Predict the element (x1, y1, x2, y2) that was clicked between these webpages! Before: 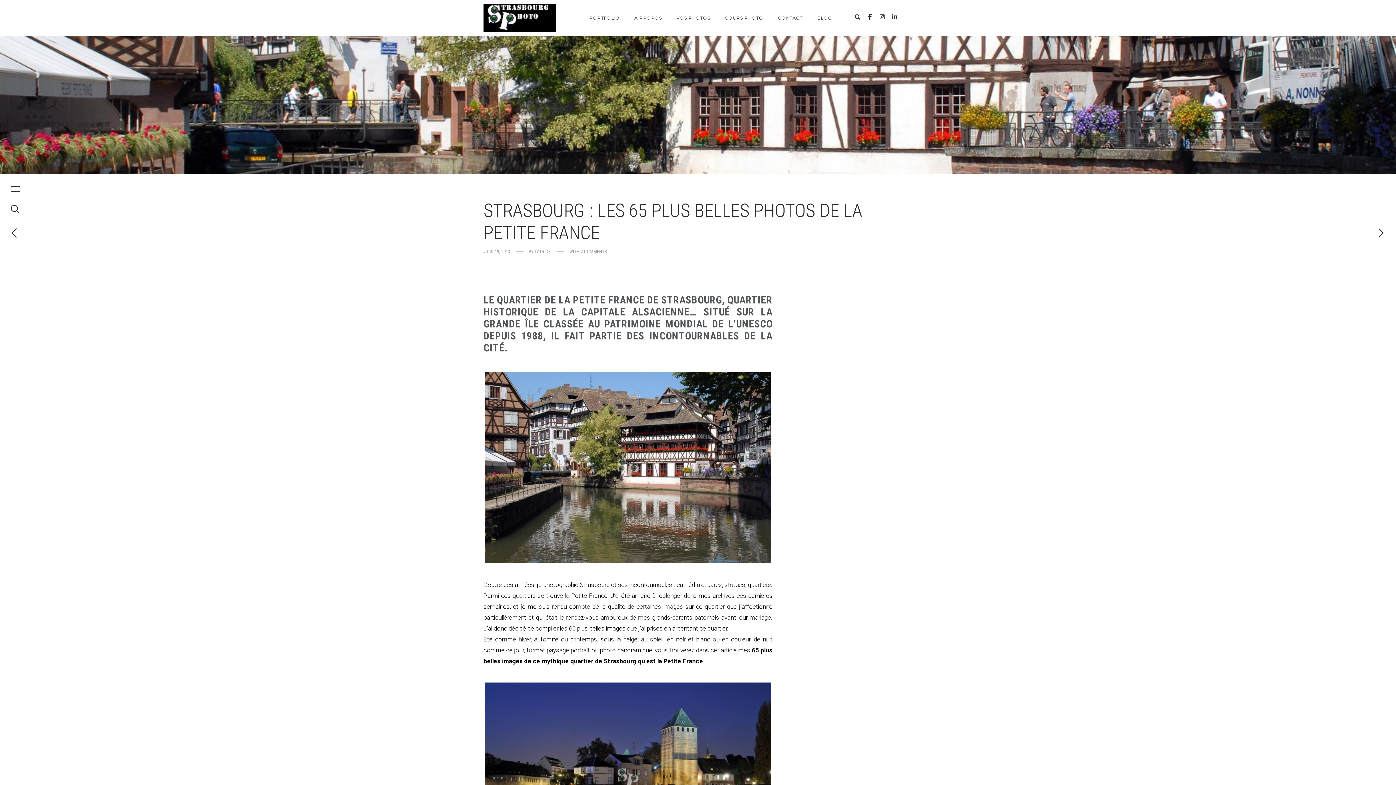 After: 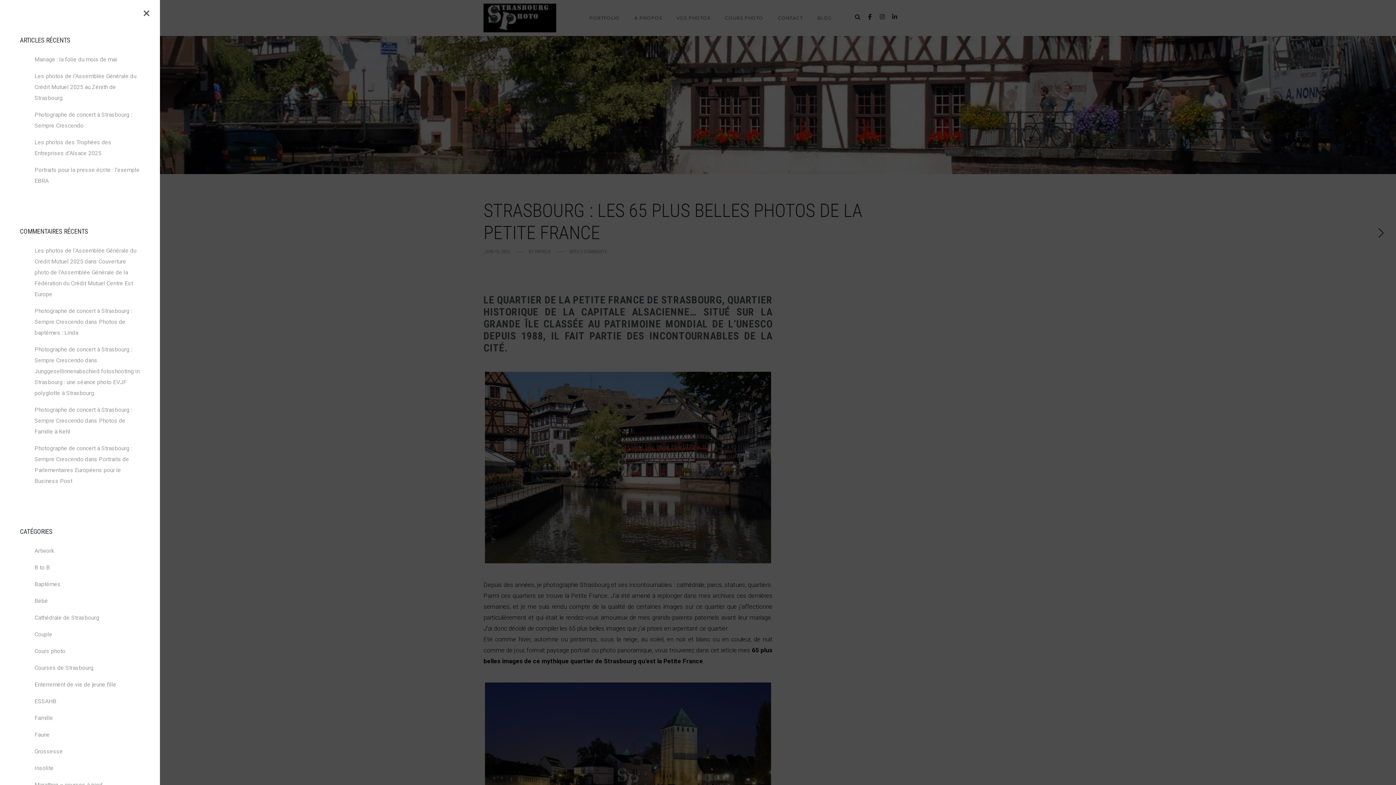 Action: bbox: (7, 181, 21, 196)